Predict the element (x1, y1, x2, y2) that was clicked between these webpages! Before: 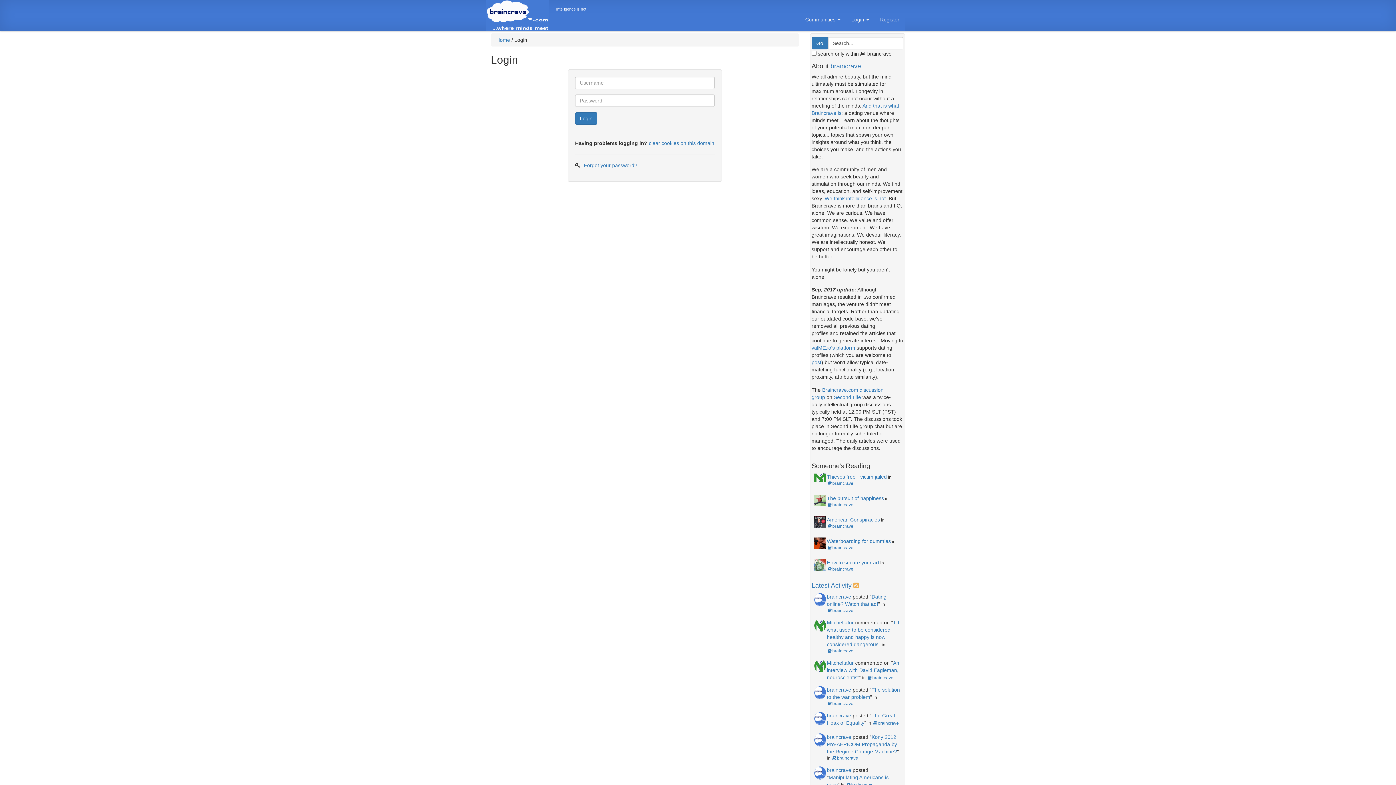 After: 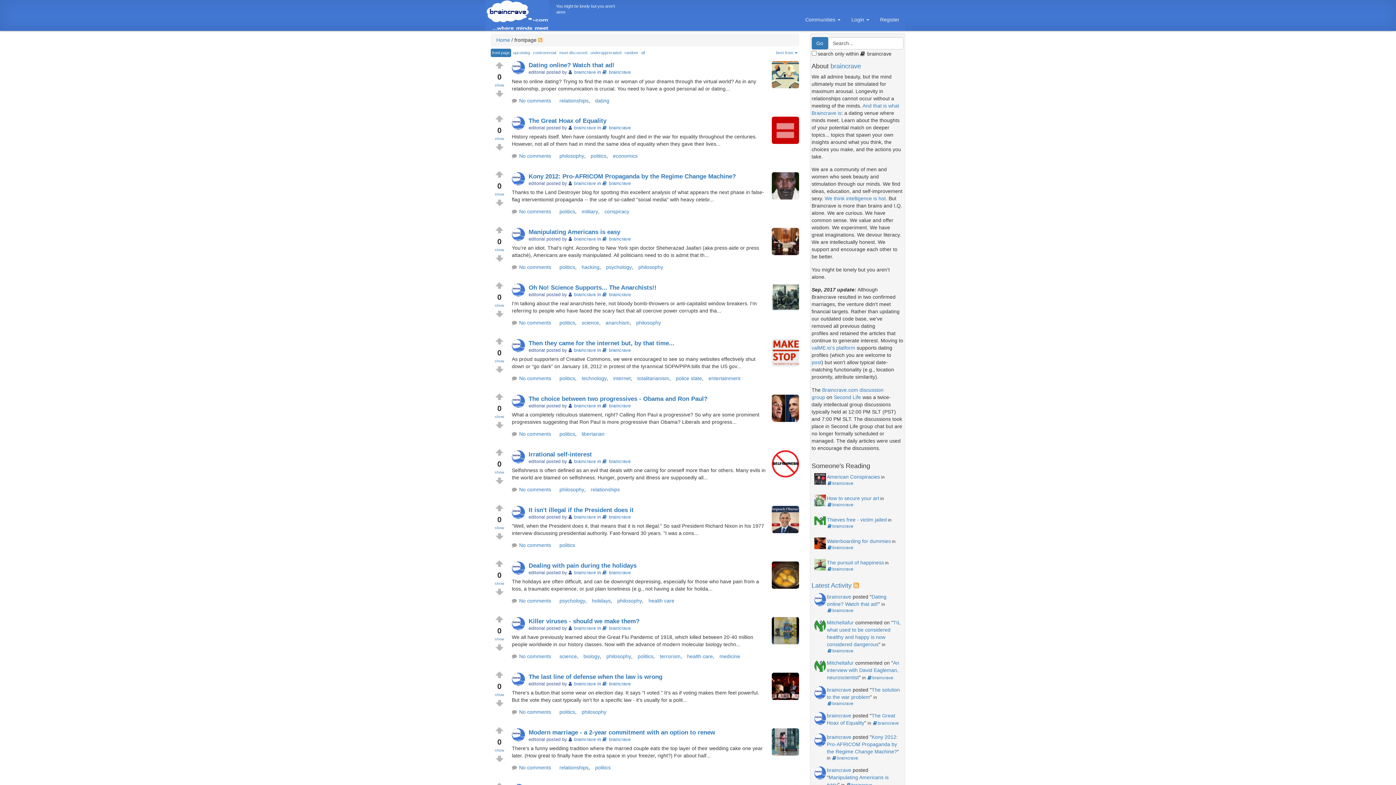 Action: label: braincrave bbox: (827, 481, 853, 486)